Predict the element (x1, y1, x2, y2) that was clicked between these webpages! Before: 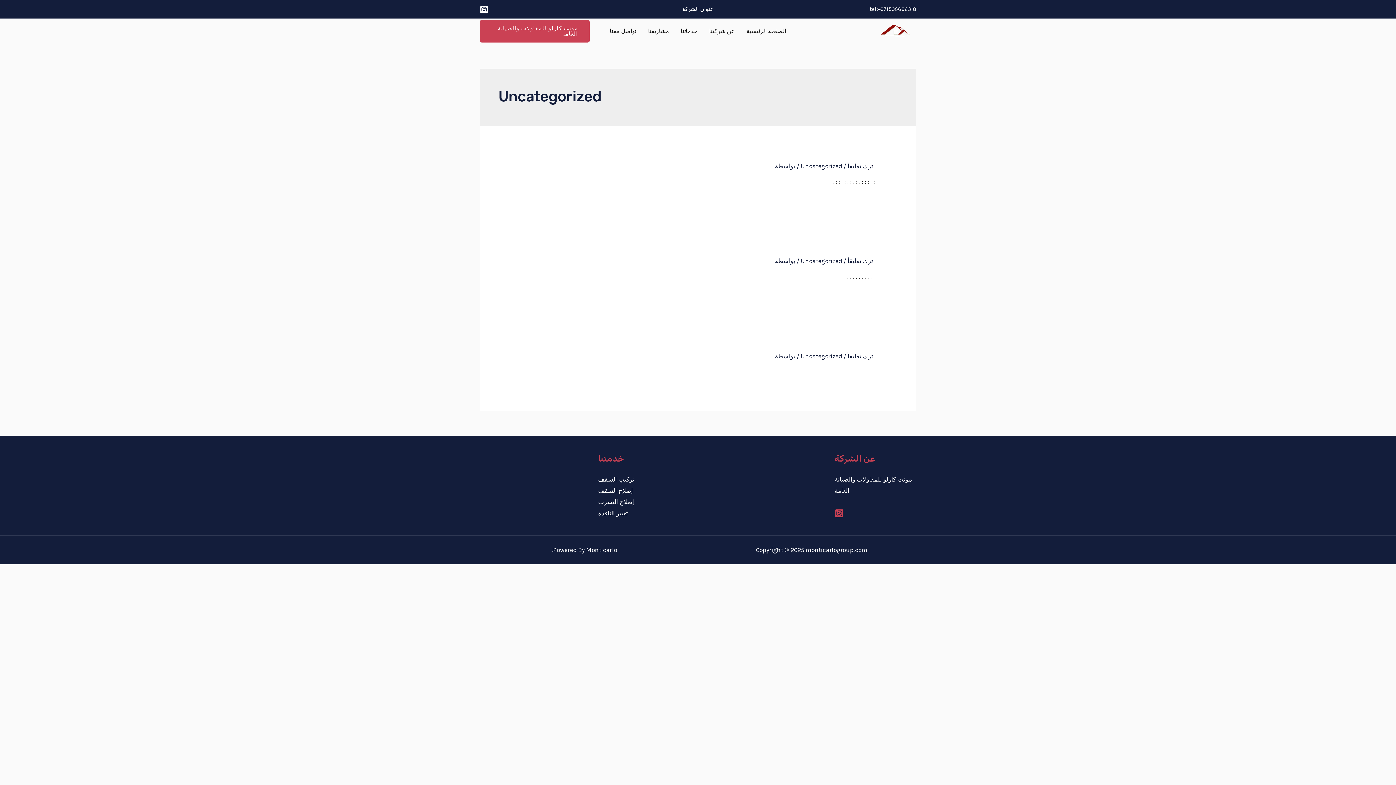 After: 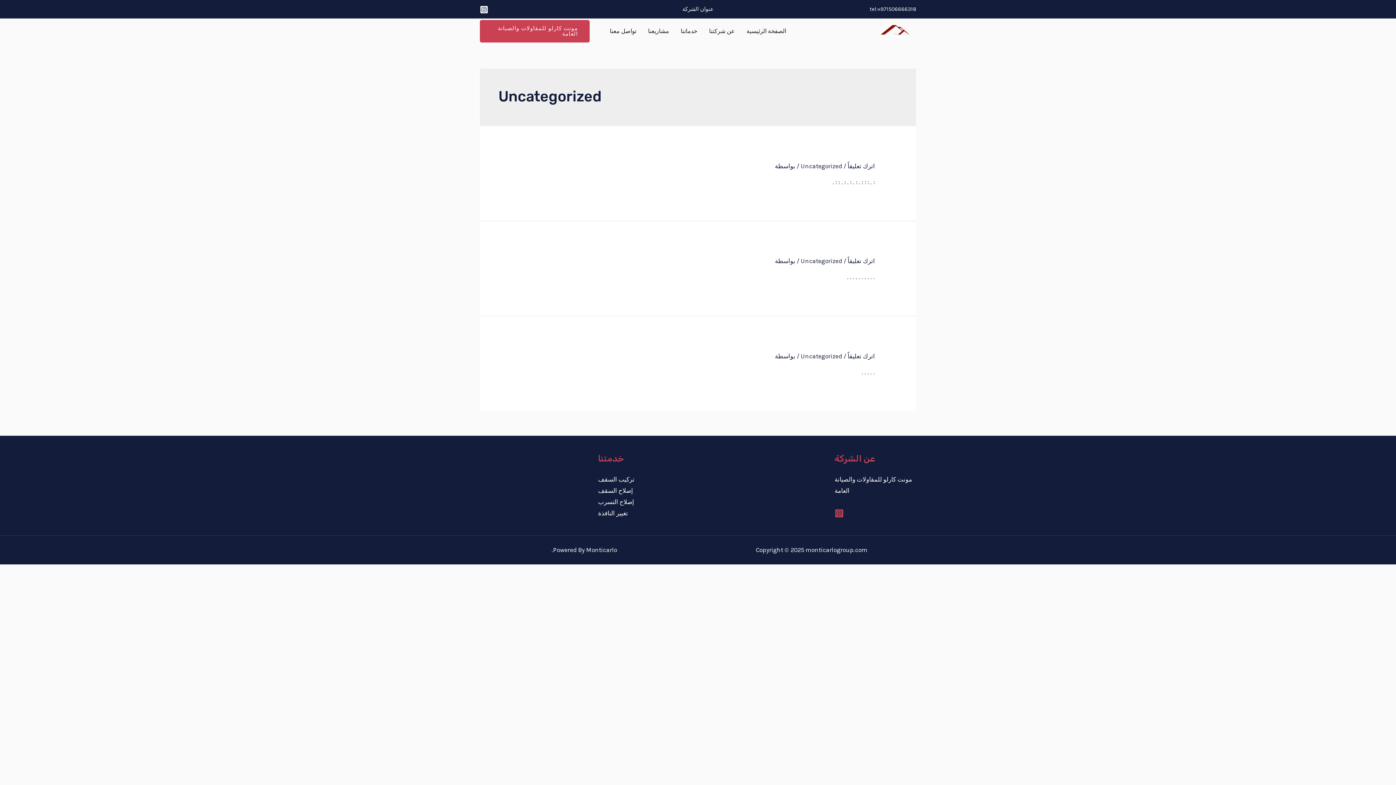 Action: label: Uncategorized bbox: (800, 257, 842, 264)